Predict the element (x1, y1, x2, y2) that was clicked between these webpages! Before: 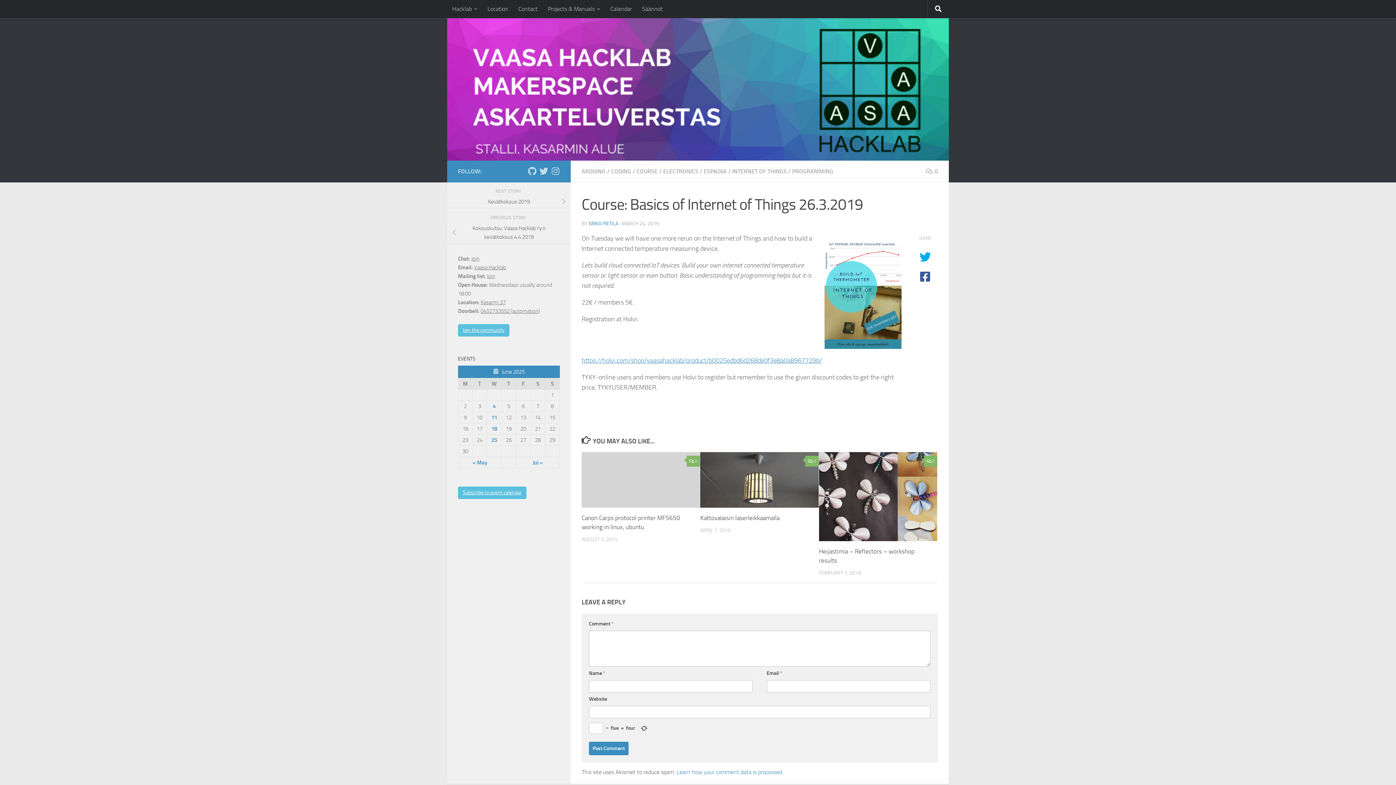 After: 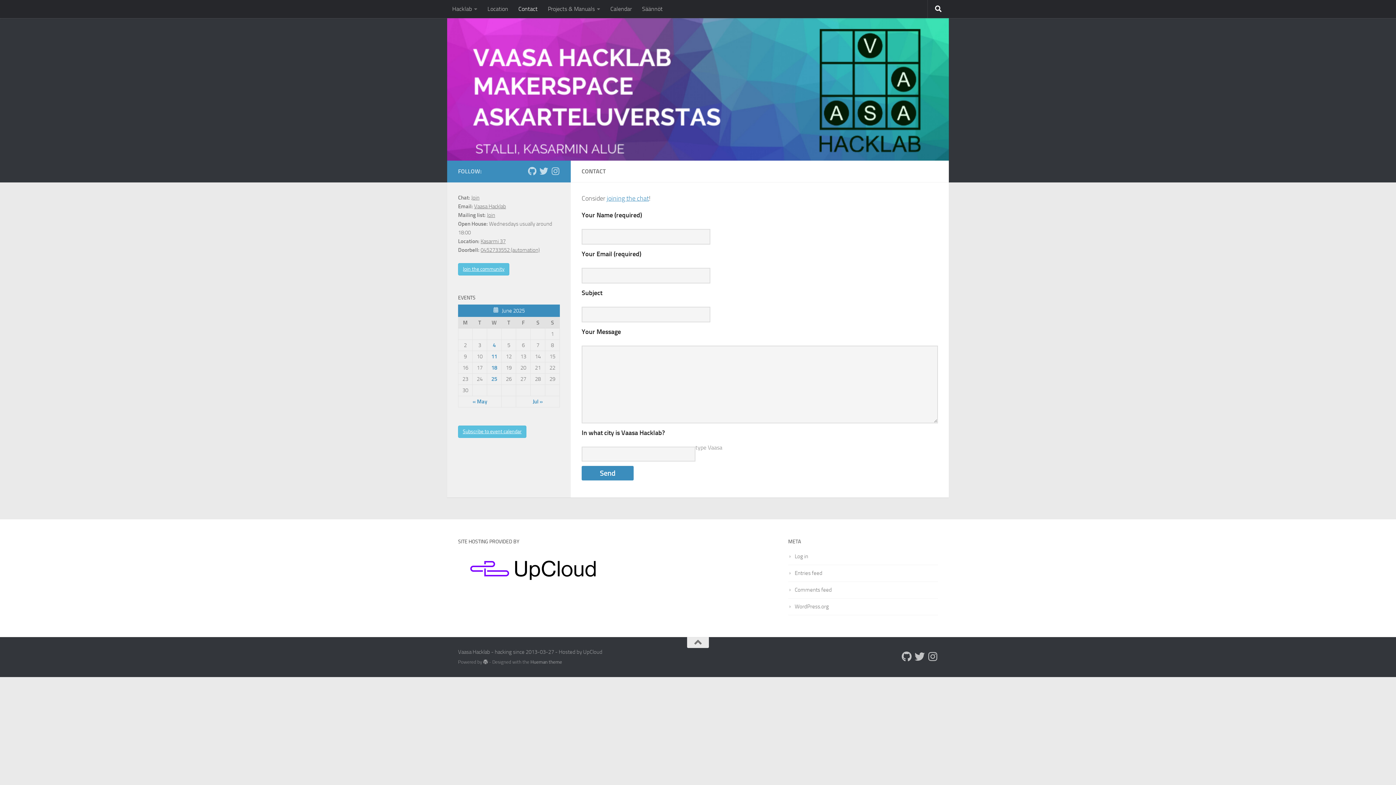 Action: label: Contact bbox: (513, 0, 542, 18)